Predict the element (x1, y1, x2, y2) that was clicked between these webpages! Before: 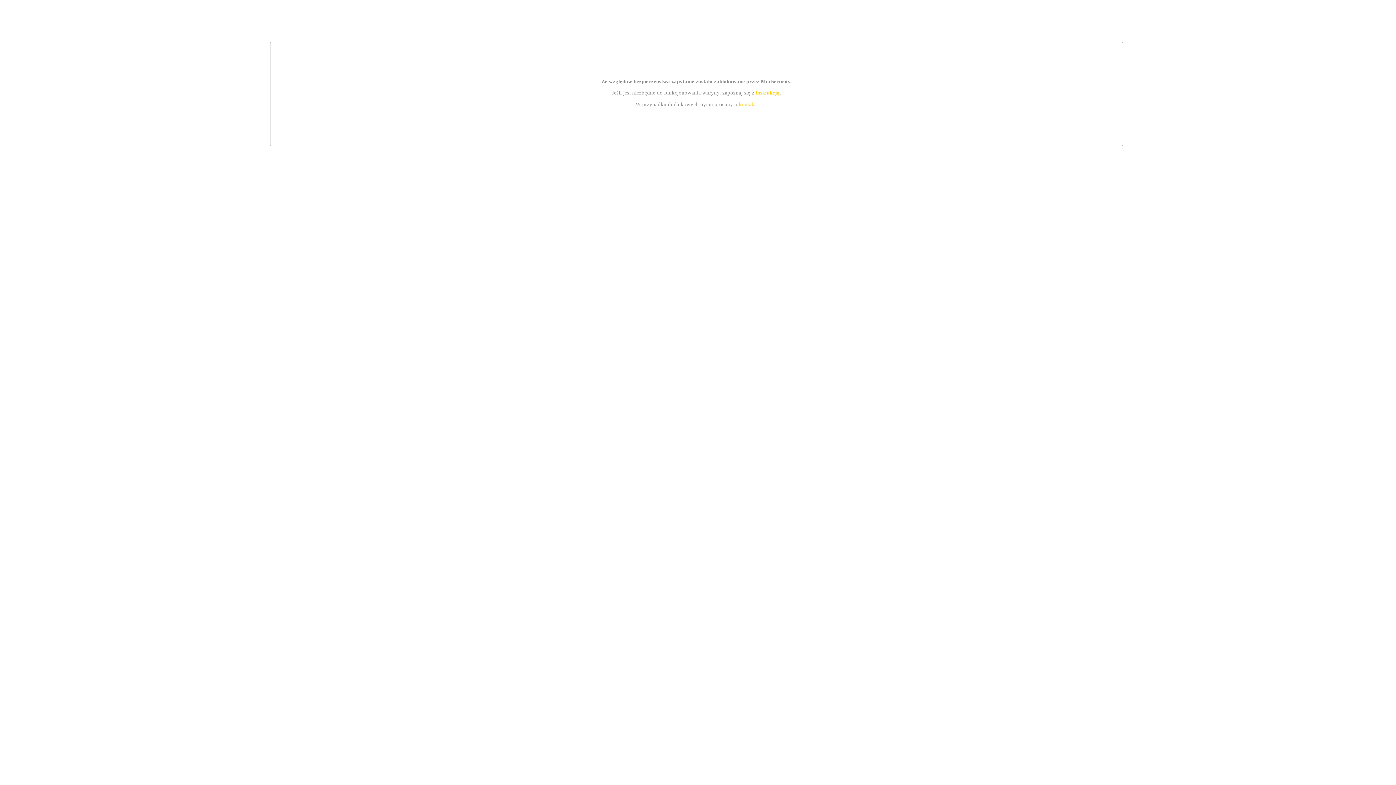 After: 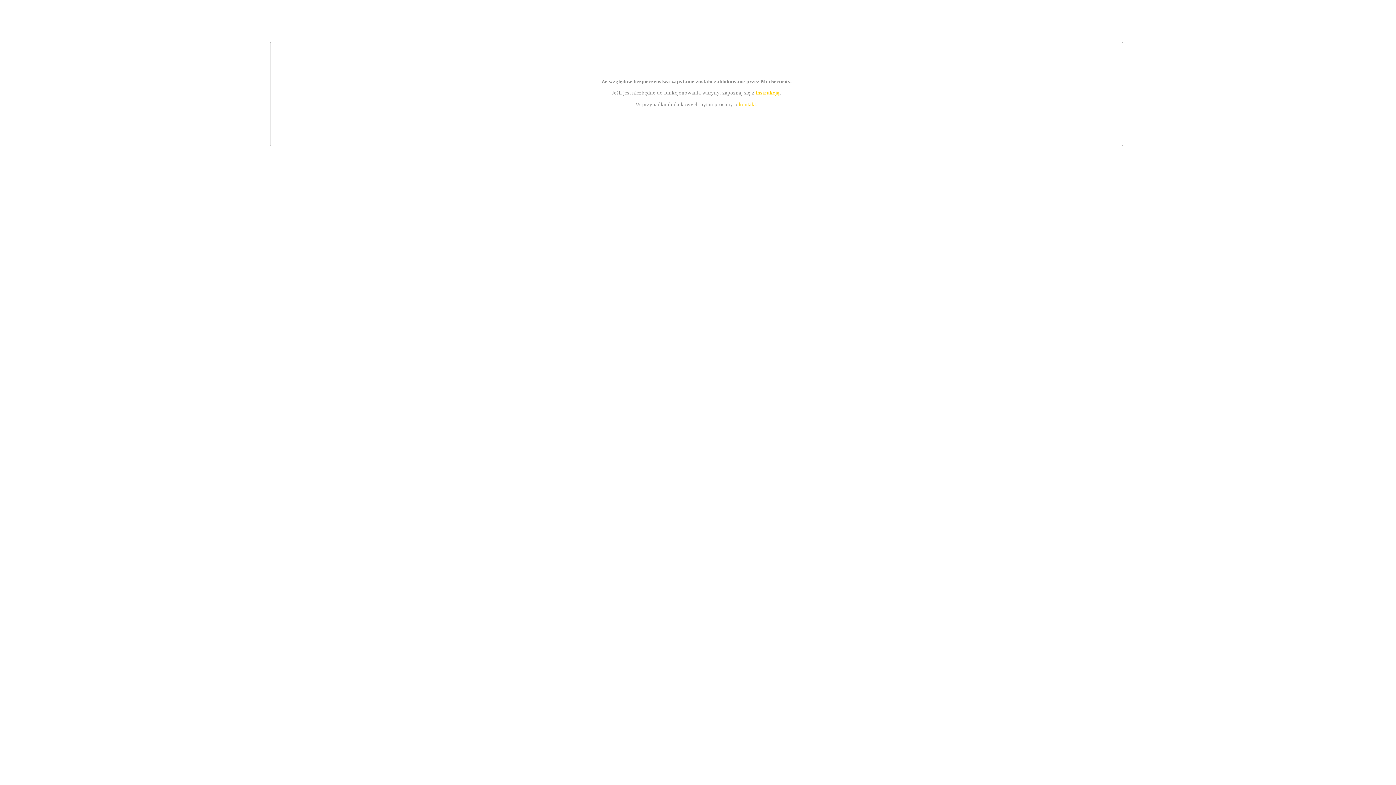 Action: label: kontakt bbox: (739, 101, 756, 107)